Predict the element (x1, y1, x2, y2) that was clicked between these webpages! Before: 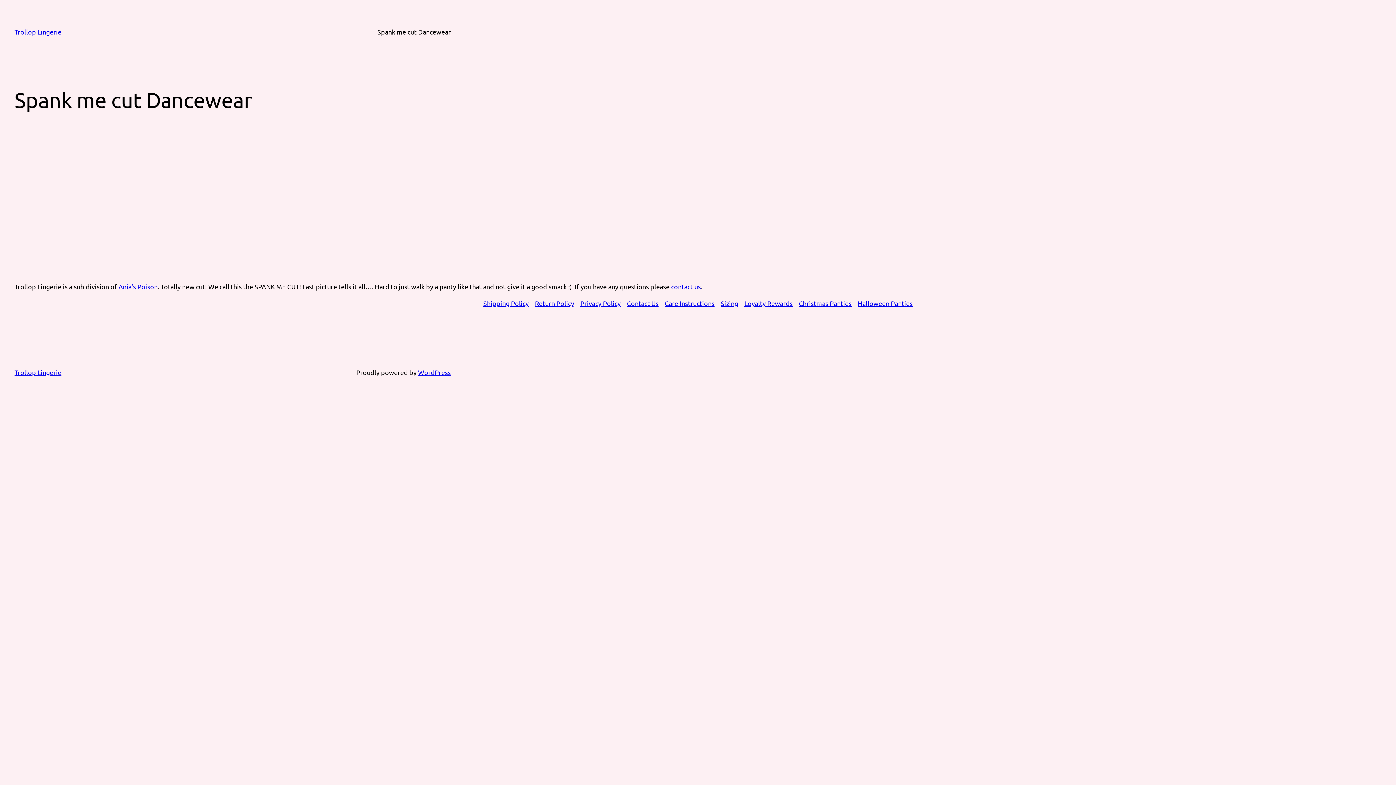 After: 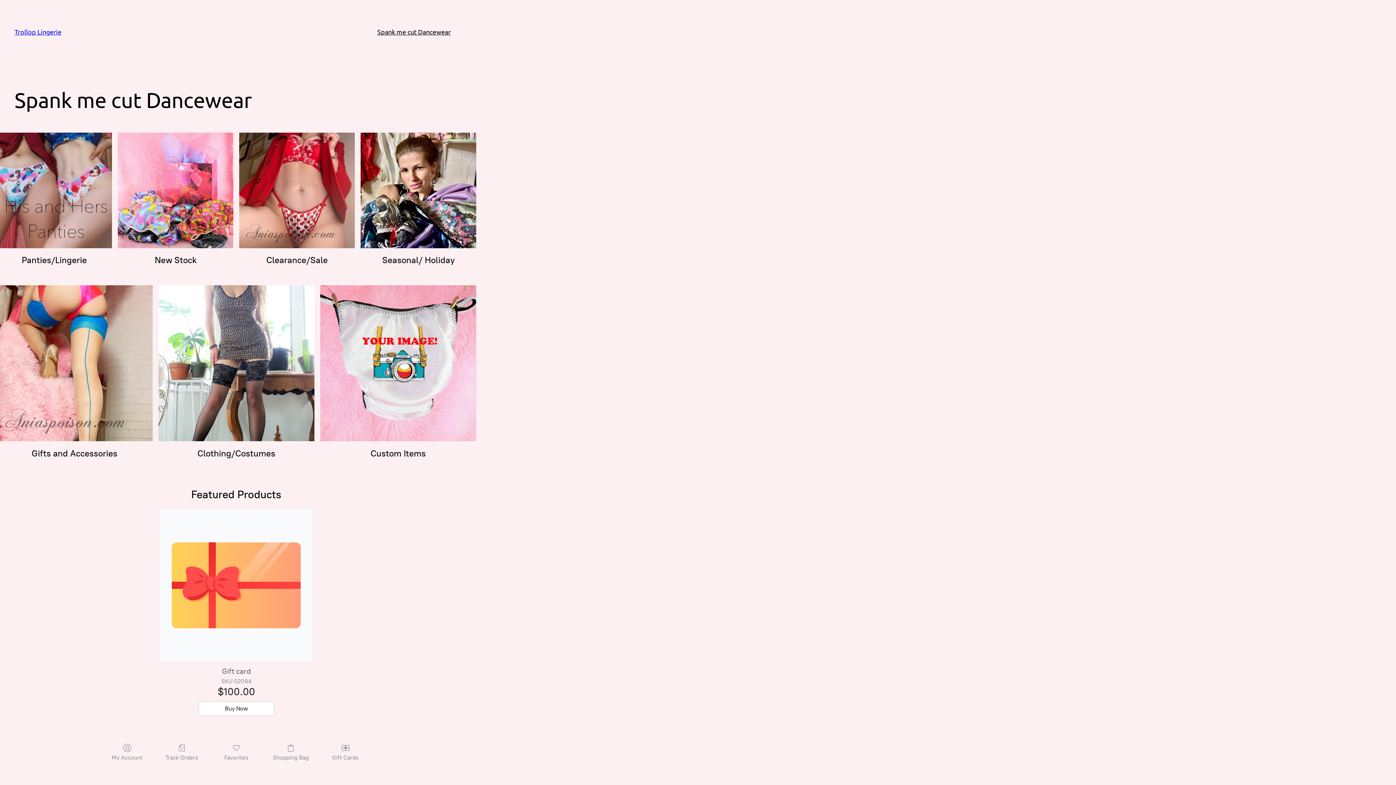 Action: bbox: (14, 28, 61, 35) label: Trollop Lingerie